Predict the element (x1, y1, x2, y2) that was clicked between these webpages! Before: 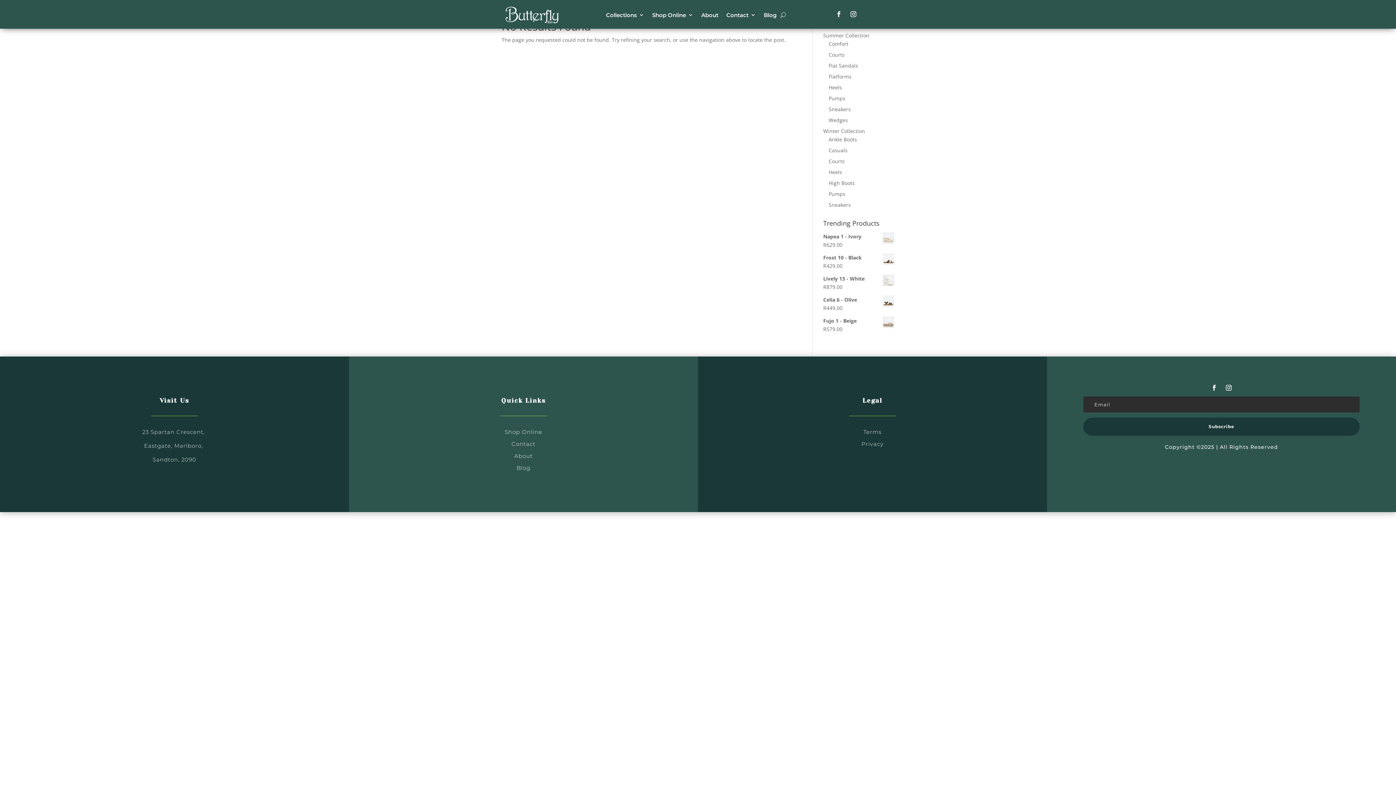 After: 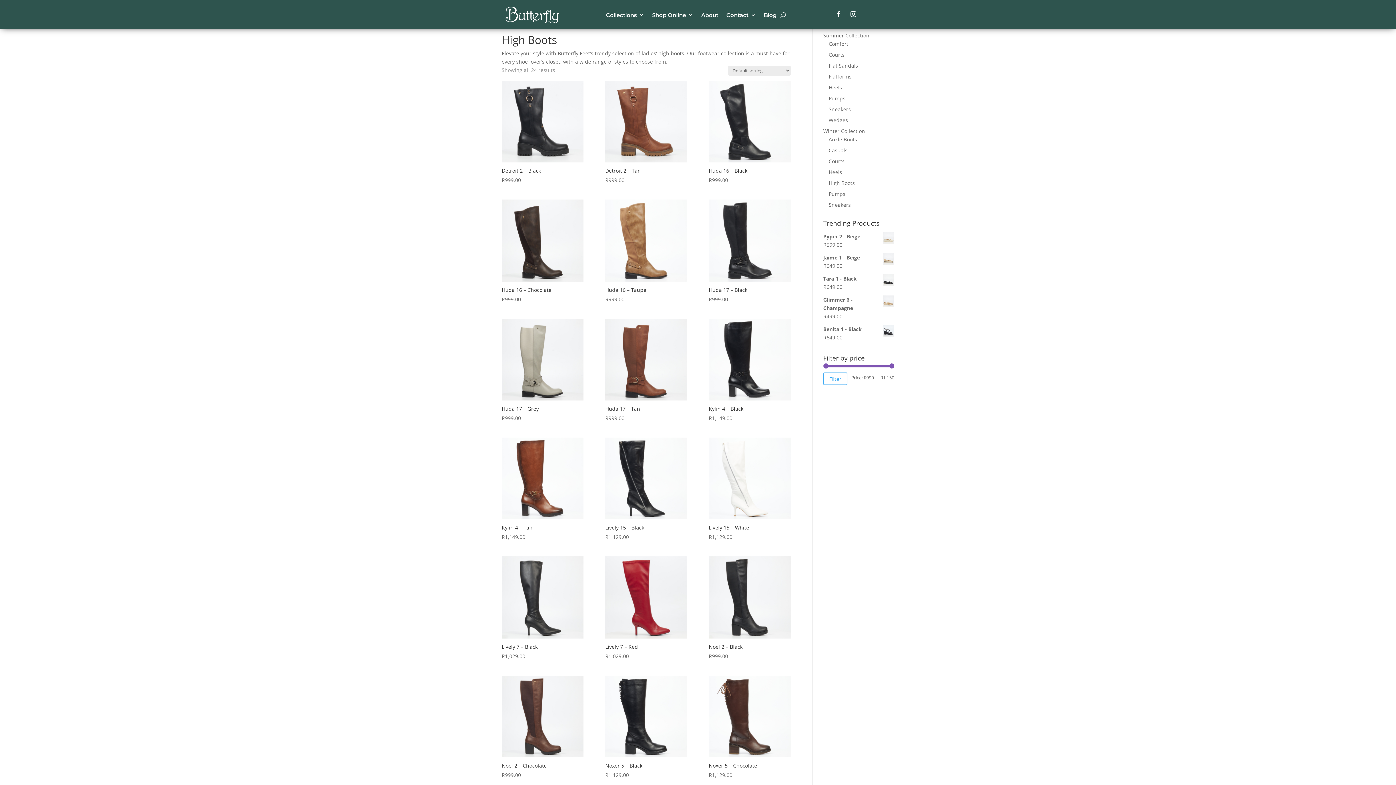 Action: bbox: (828, 179, 855, 186) label: High Boots